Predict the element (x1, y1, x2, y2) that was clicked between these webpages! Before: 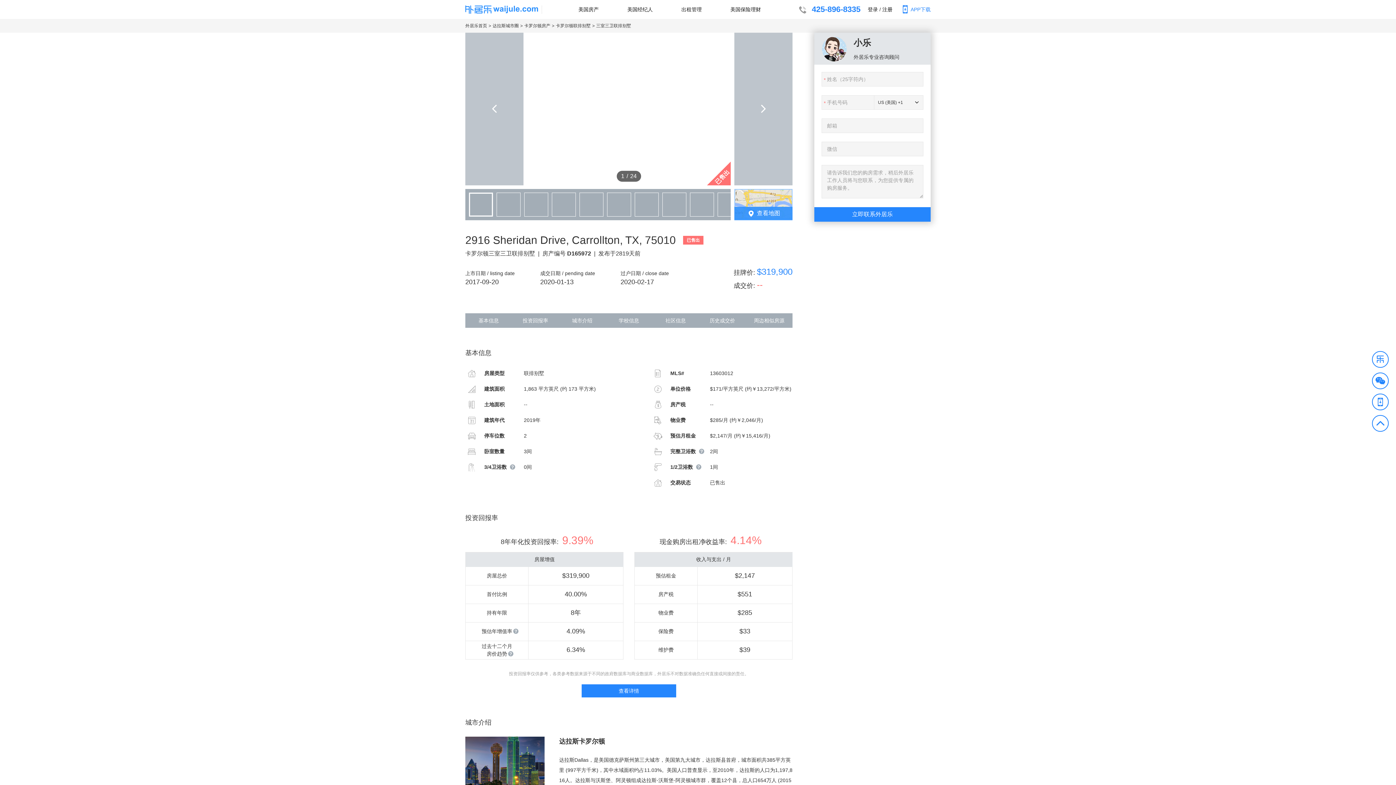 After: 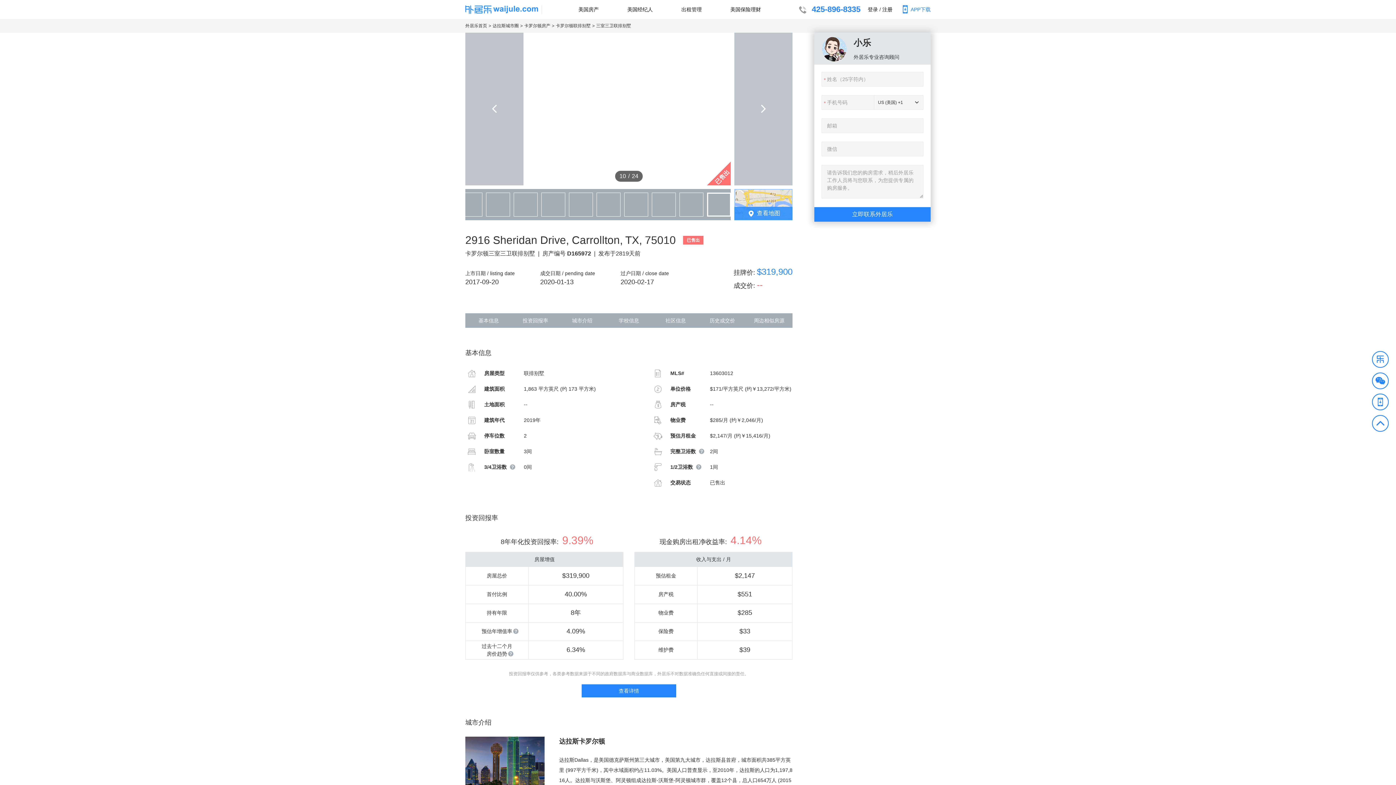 Action: bbox: (717, 192, 741, 216)